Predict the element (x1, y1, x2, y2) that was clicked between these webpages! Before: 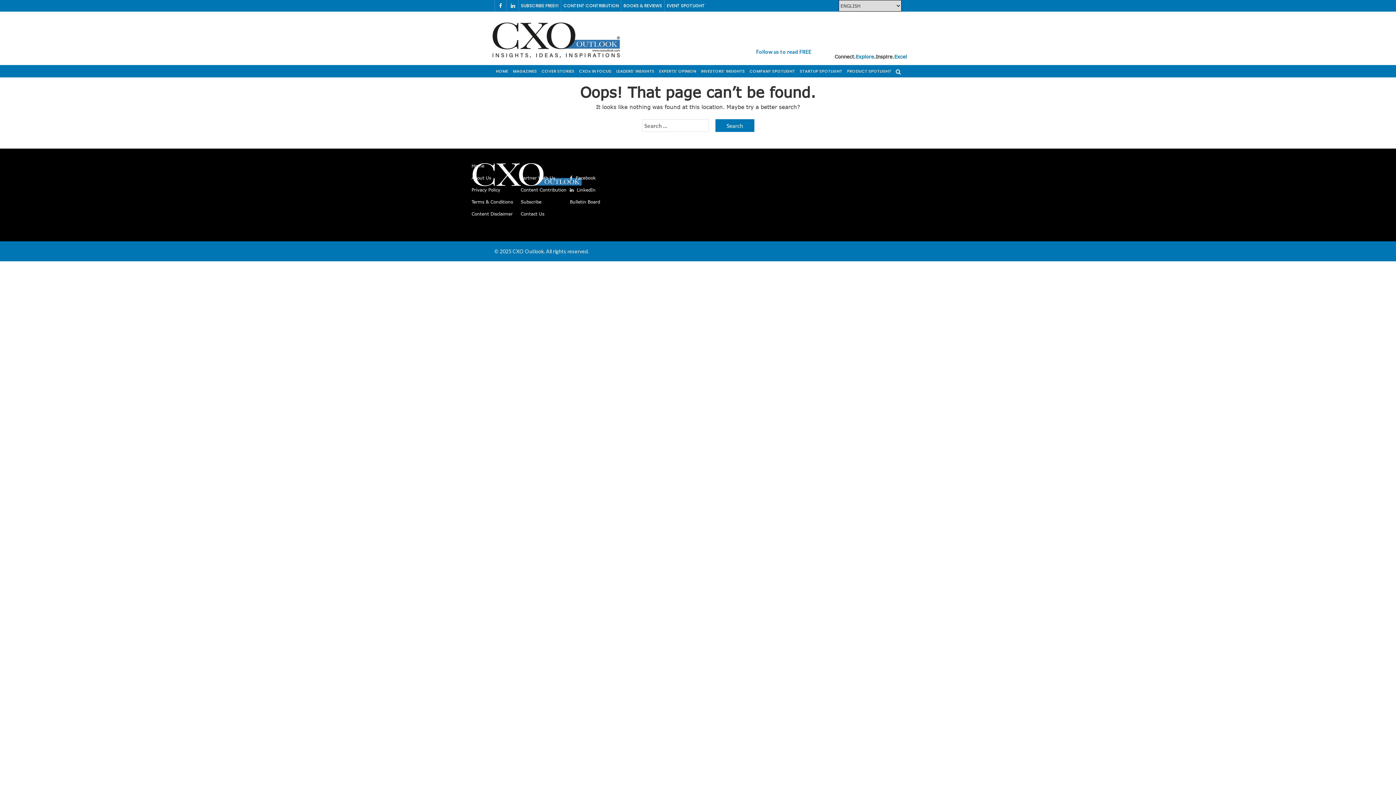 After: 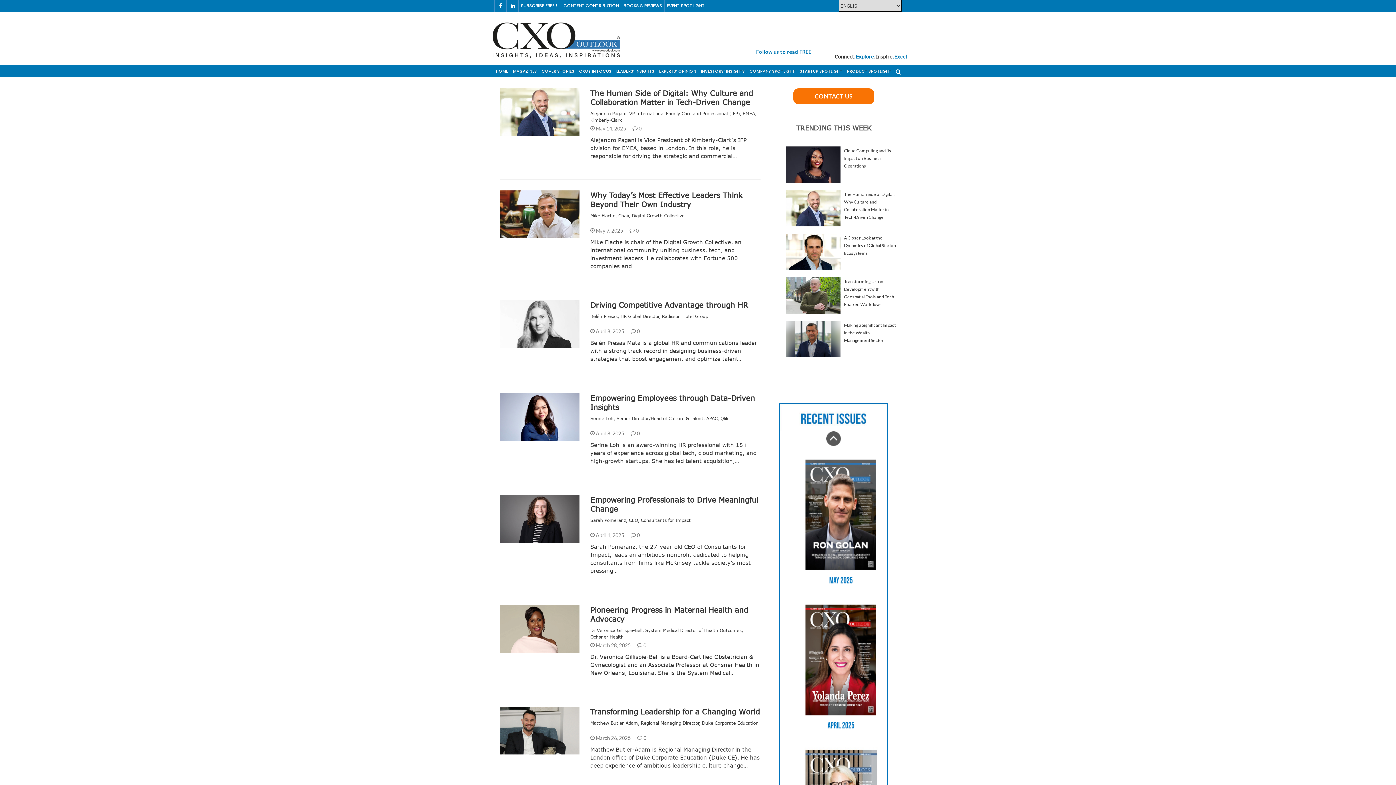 Action: label: LEADERS’ INSIGHTS bbox: (614, 65, 656, 77)